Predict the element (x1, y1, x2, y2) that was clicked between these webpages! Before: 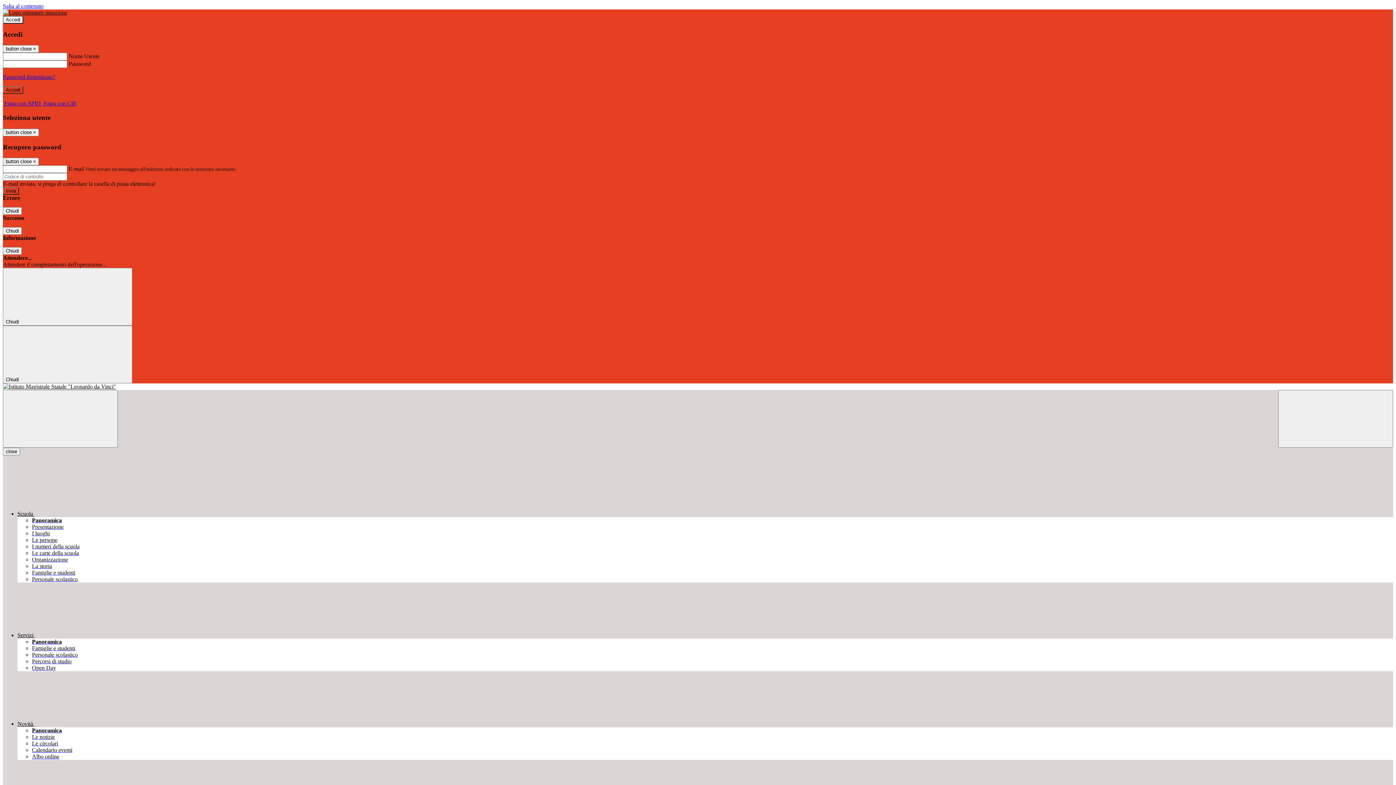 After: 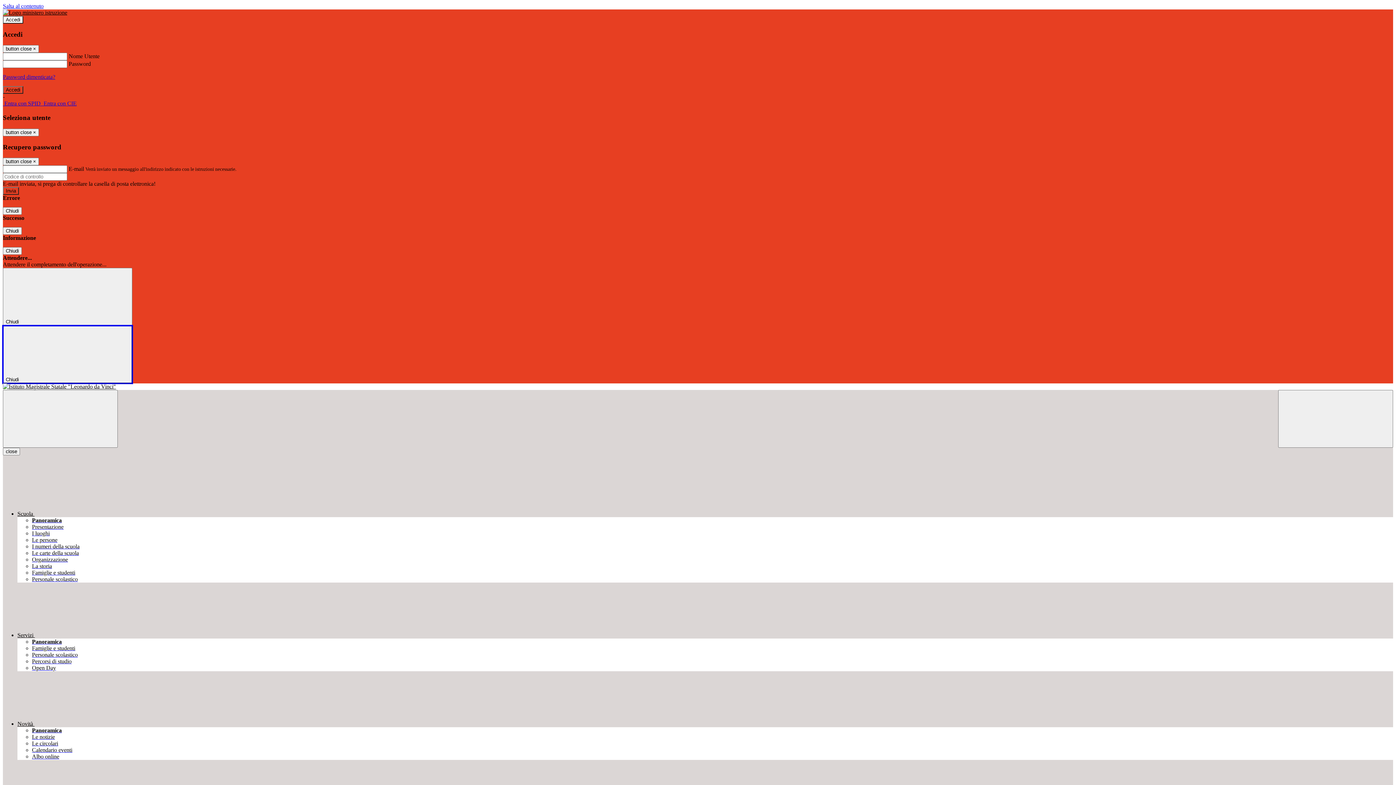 Action: bbox: (2, 325, 132, 383) label: Chiudi 